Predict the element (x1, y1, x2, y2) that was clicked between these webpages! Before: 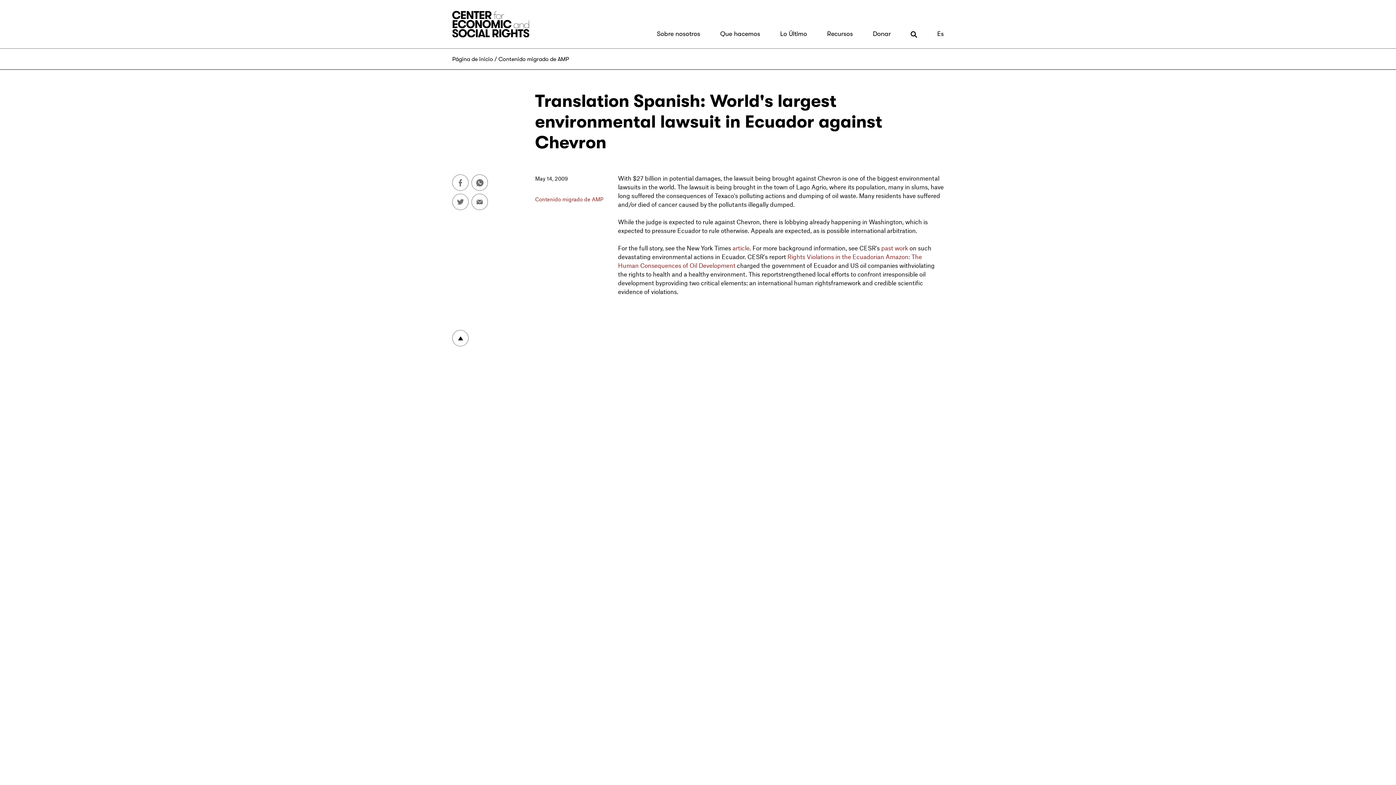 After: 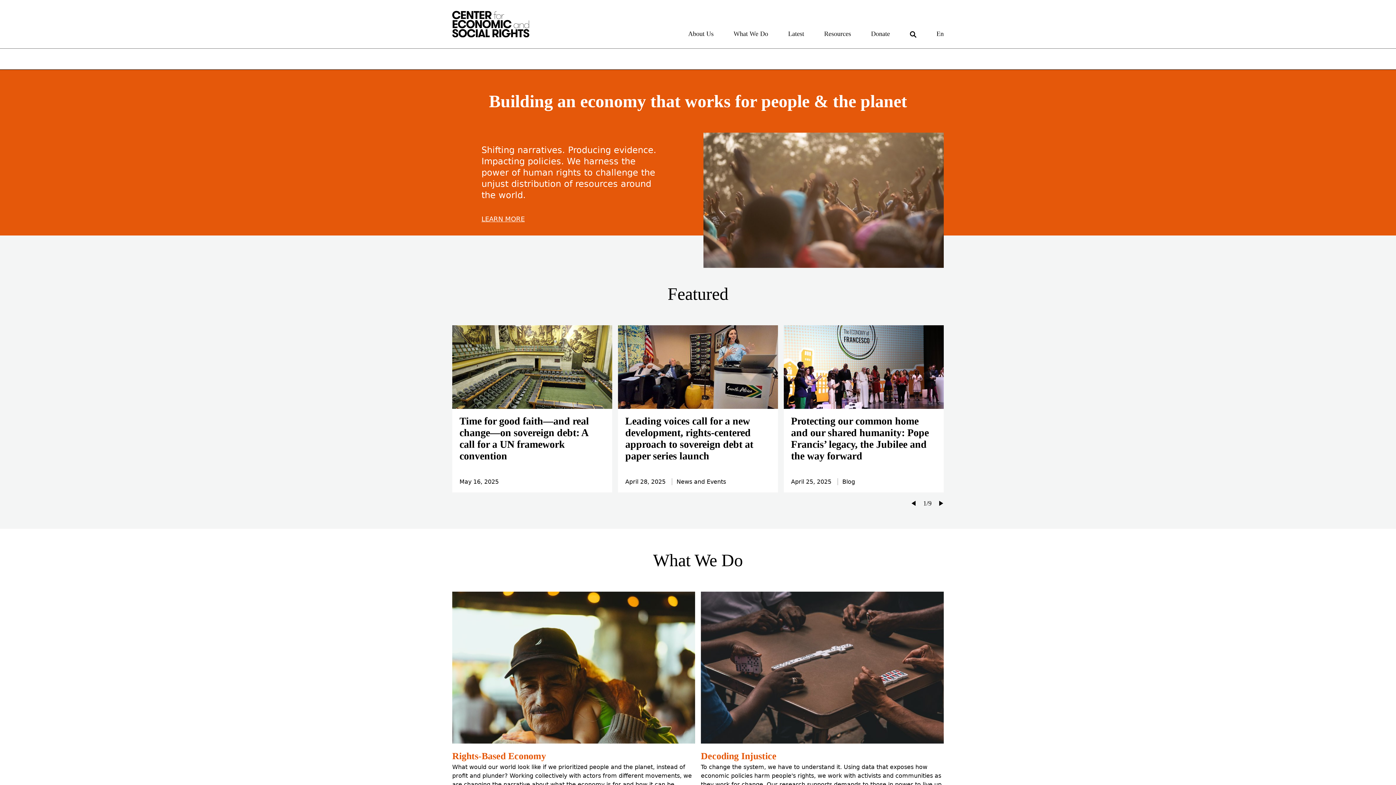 Action: label: Página de inicio bbox: (452, 55, 493, 62)